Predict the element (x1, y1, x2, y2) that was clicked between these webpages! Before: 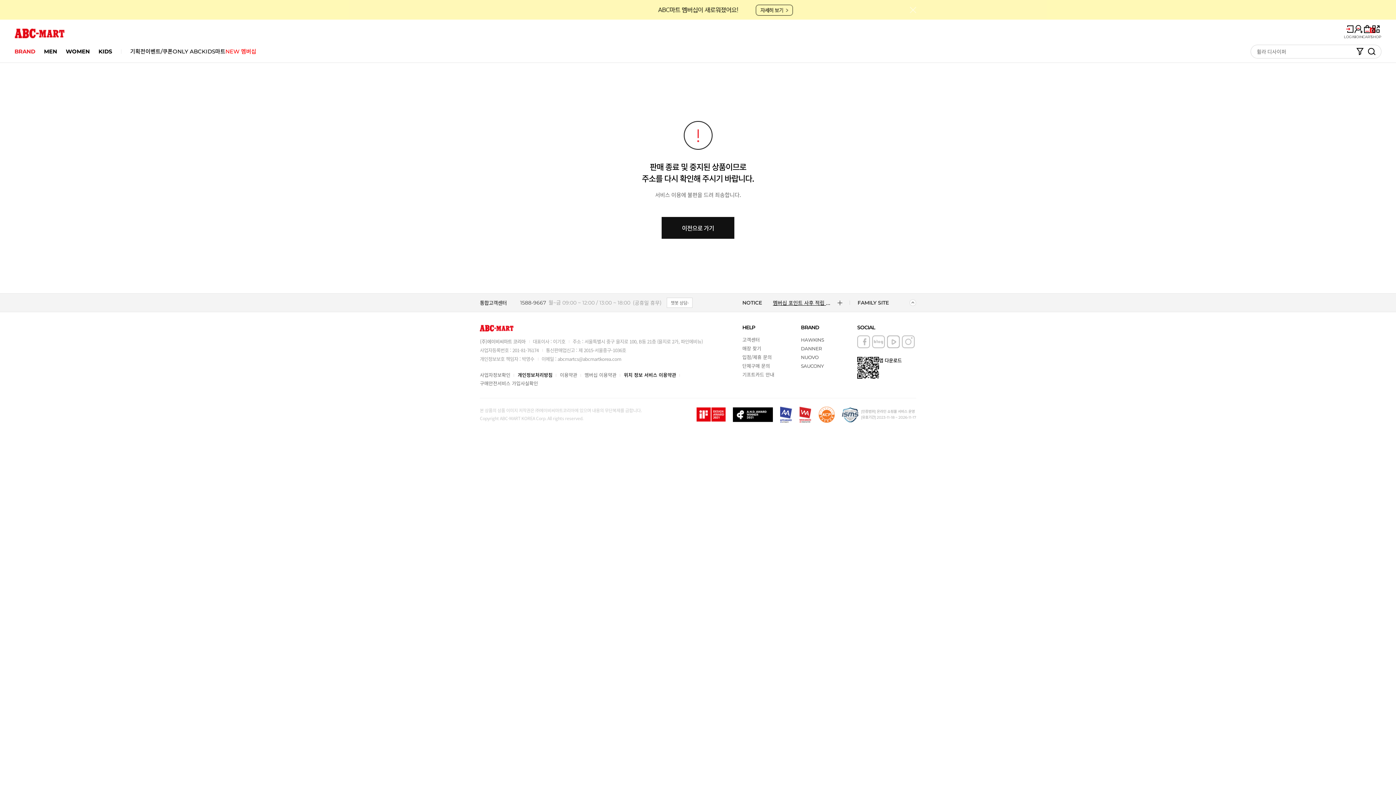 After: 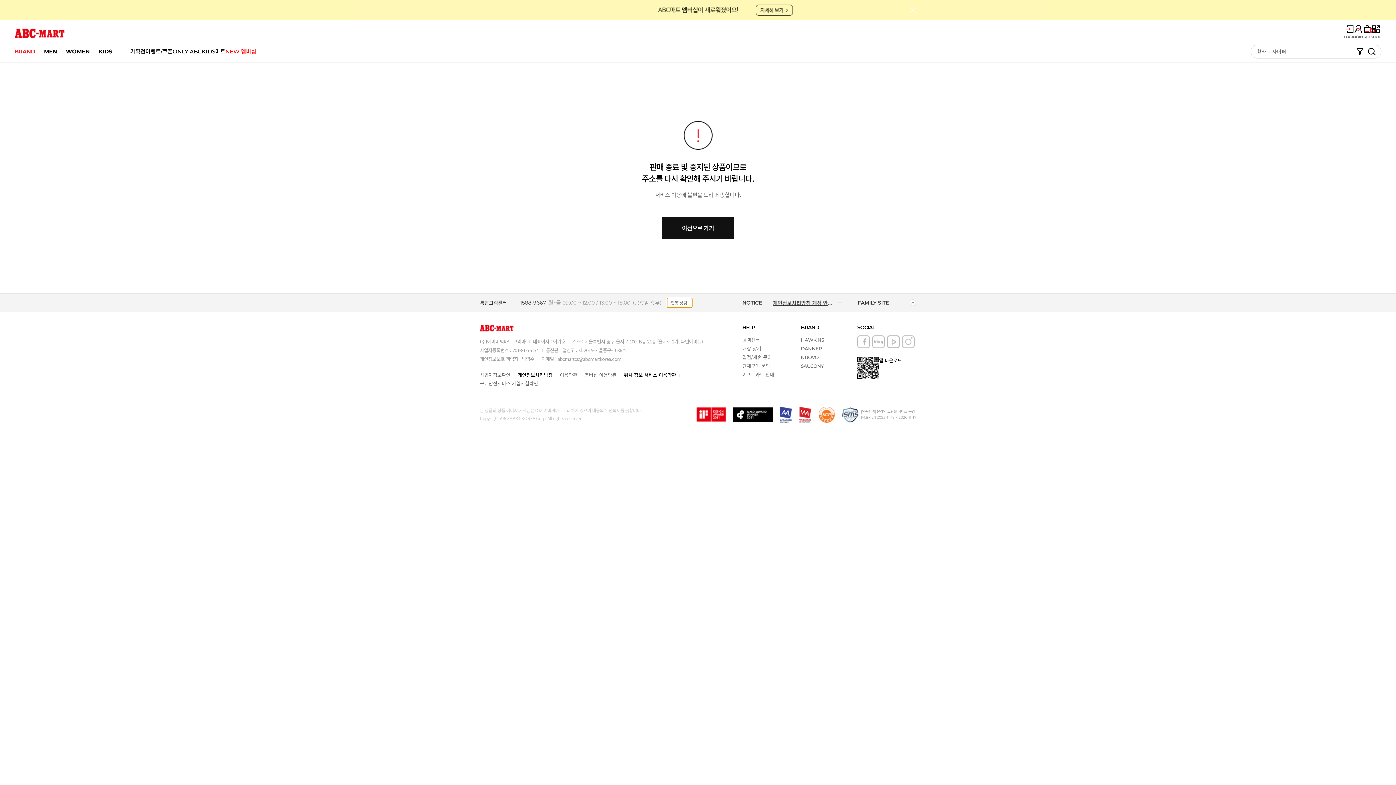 Action: label: 챗봇 상담 bbox: (666, 297, 692, 308)